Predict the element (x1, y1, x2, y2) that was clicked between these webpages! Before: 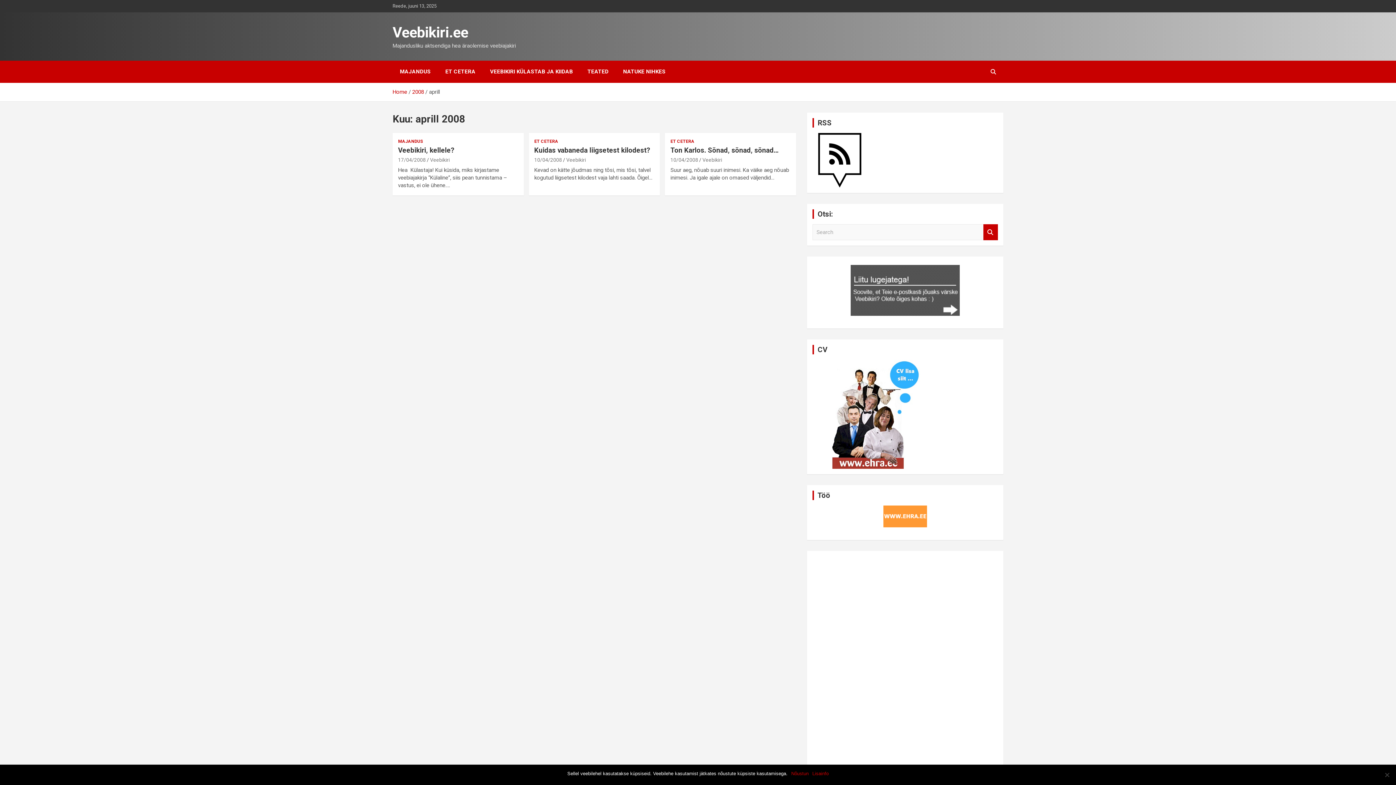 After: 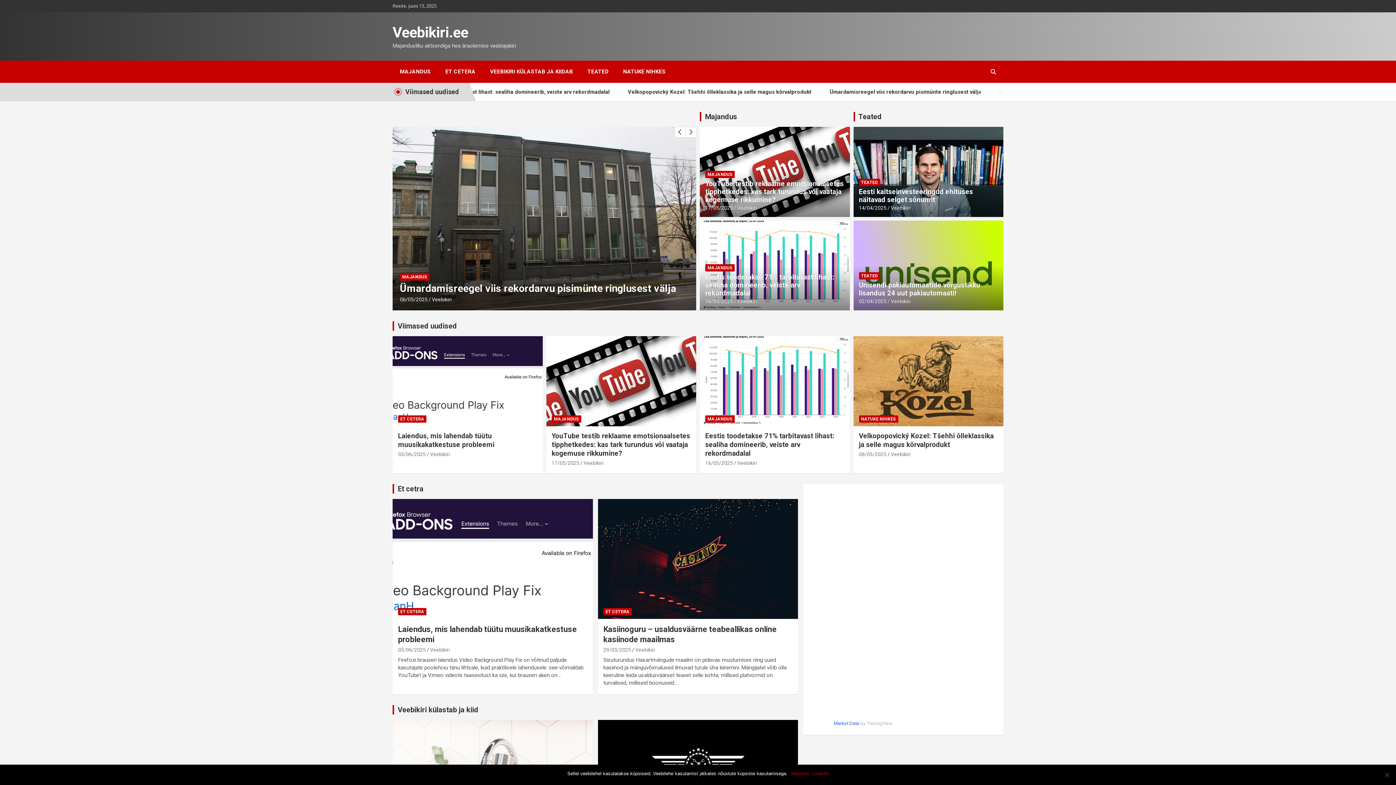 Action: bbox: (392, 88, 407, 95) label: Home